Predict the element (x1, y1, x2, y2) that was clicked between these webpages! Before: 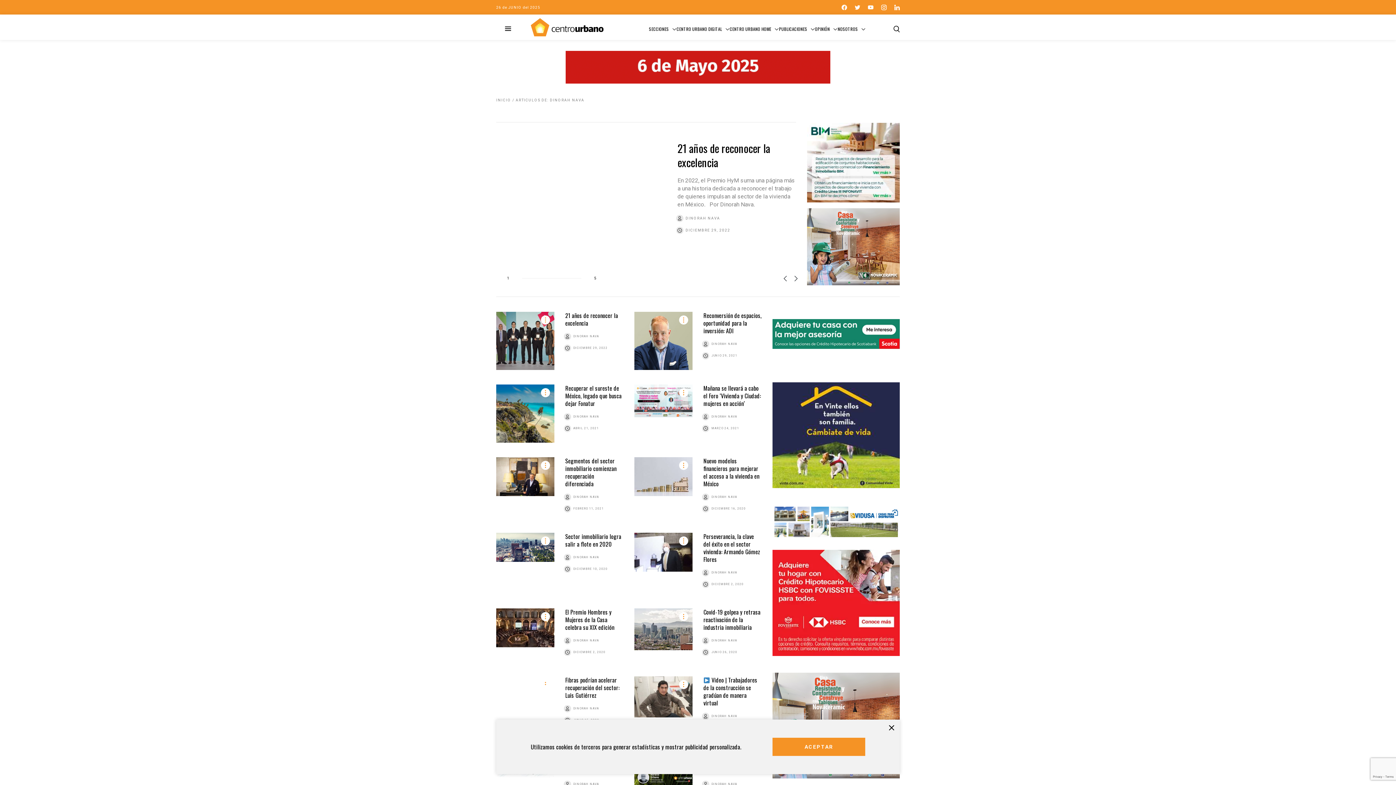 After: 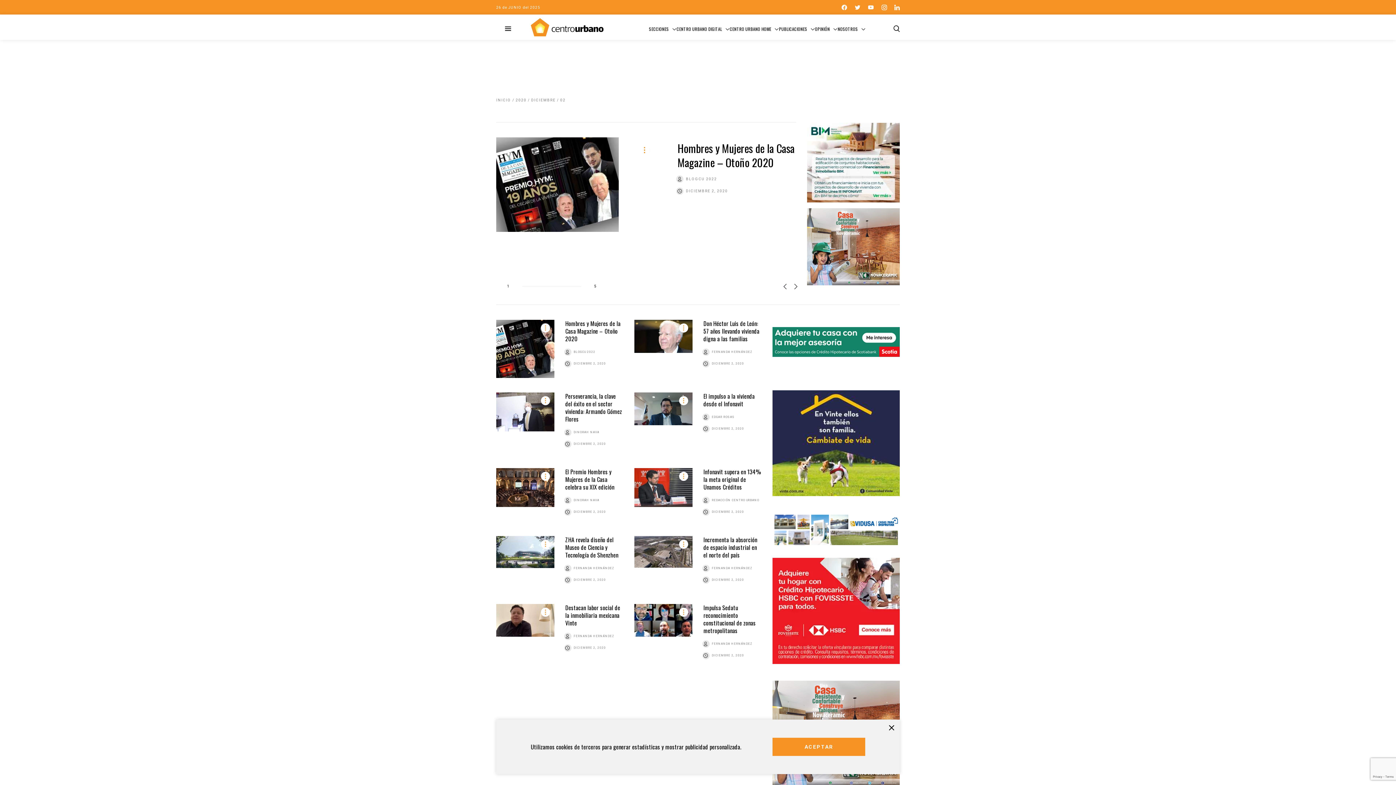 Action: label: DICIEMBRE 2, 2020 bbox: (565, 650, 623, 654)